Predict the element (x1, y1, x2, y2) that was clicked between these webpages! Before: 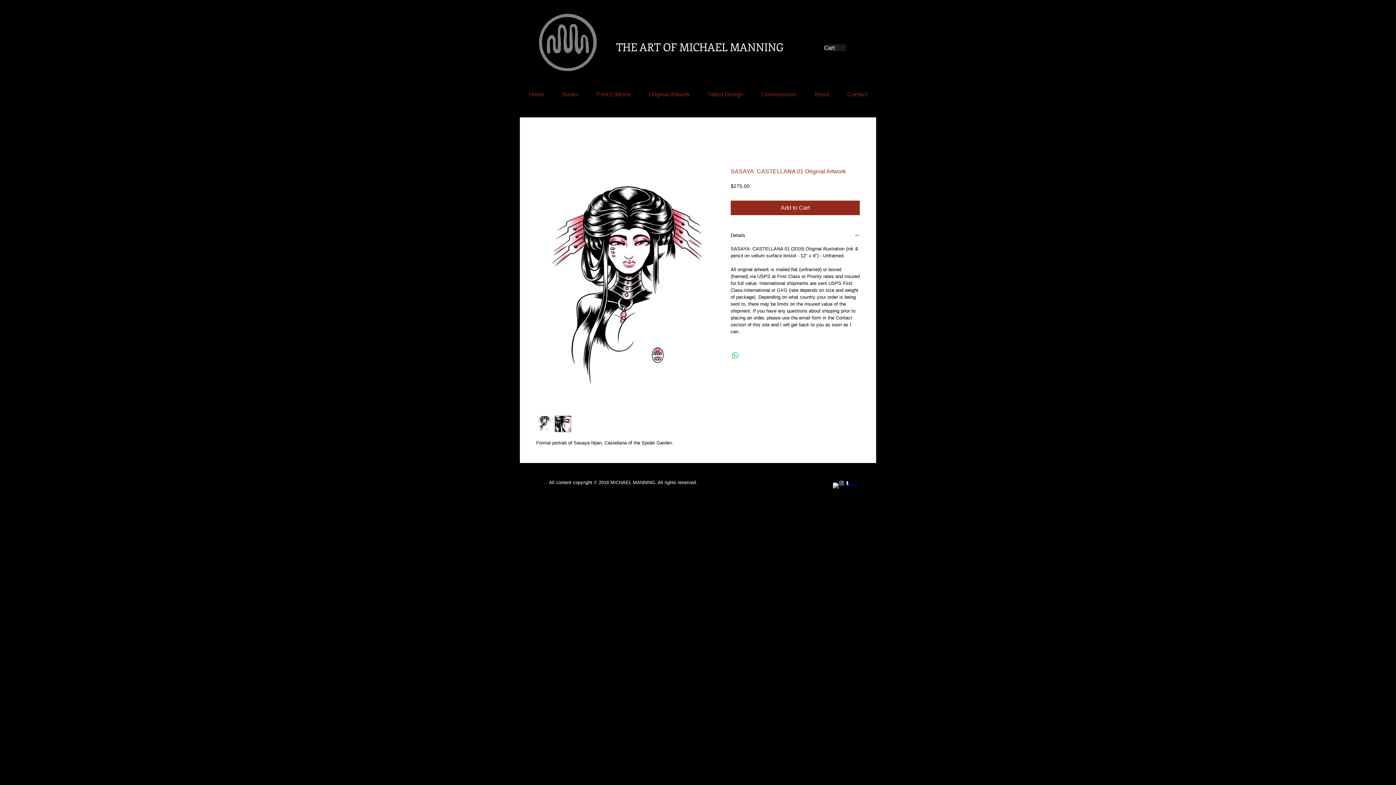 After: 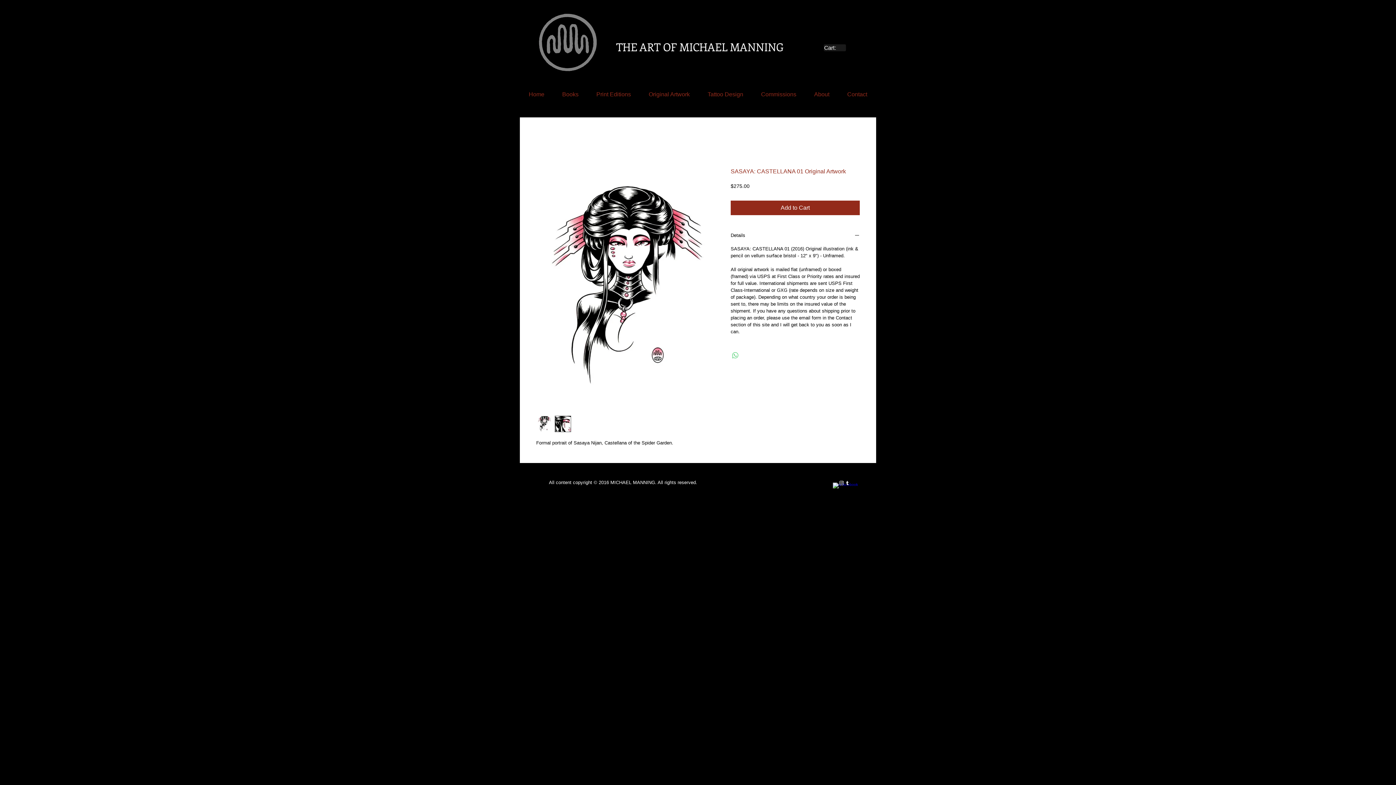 Action: bbox: (731, 351, 740, 360) label: Share on WhatsApp